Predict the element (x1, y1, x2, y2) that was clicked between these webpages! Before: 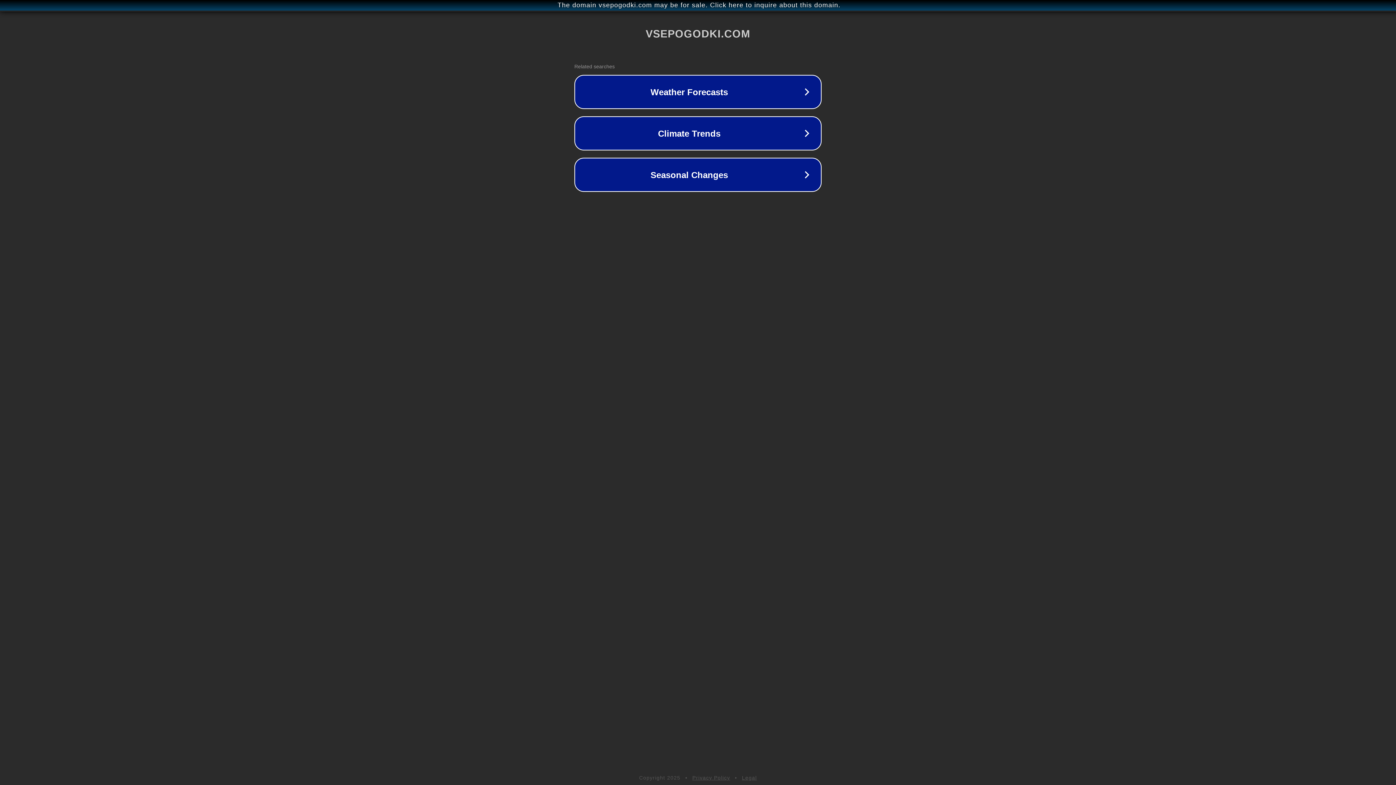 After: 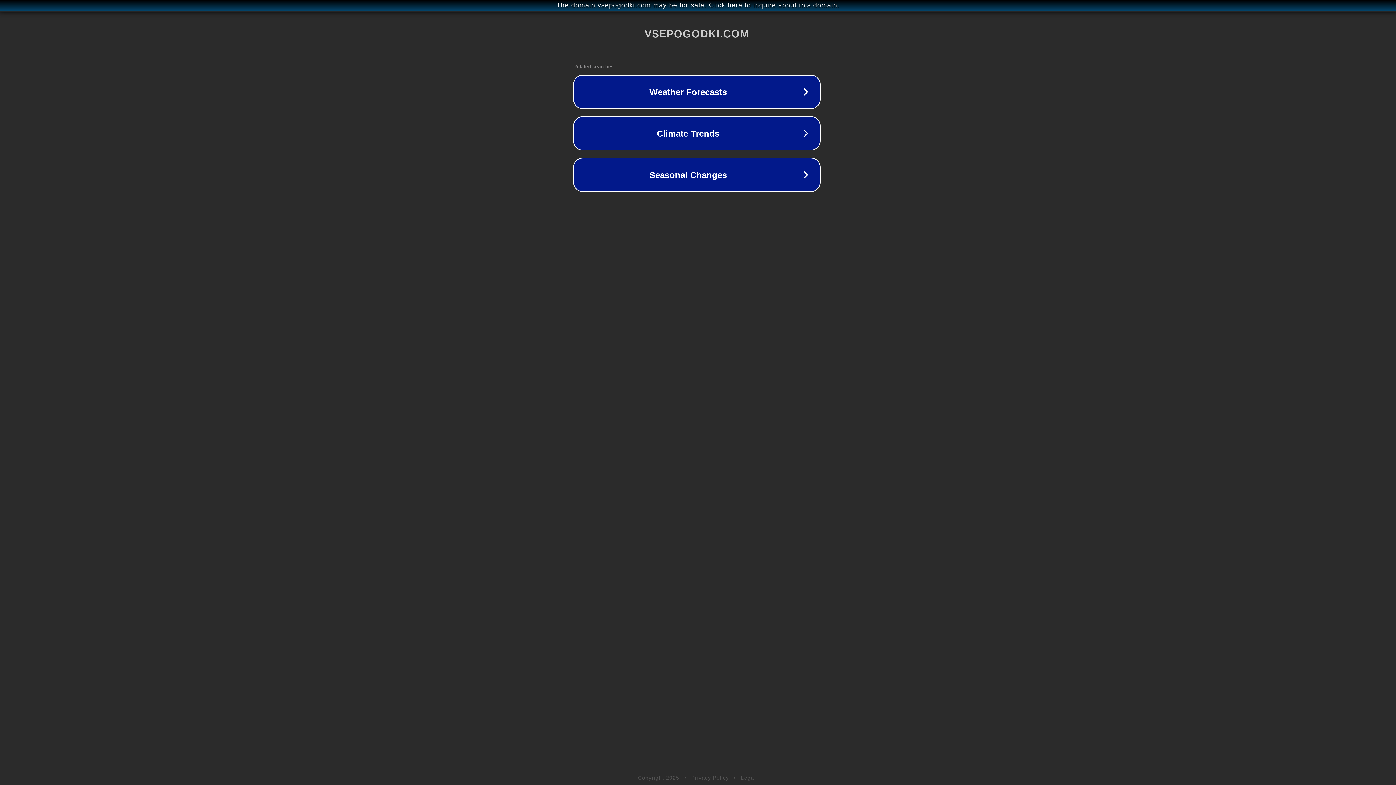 Action: bbox: (1, 1, 1397, 9) label: The domain vsepogodki.com may be for sale. Click here to inquire about this domain.